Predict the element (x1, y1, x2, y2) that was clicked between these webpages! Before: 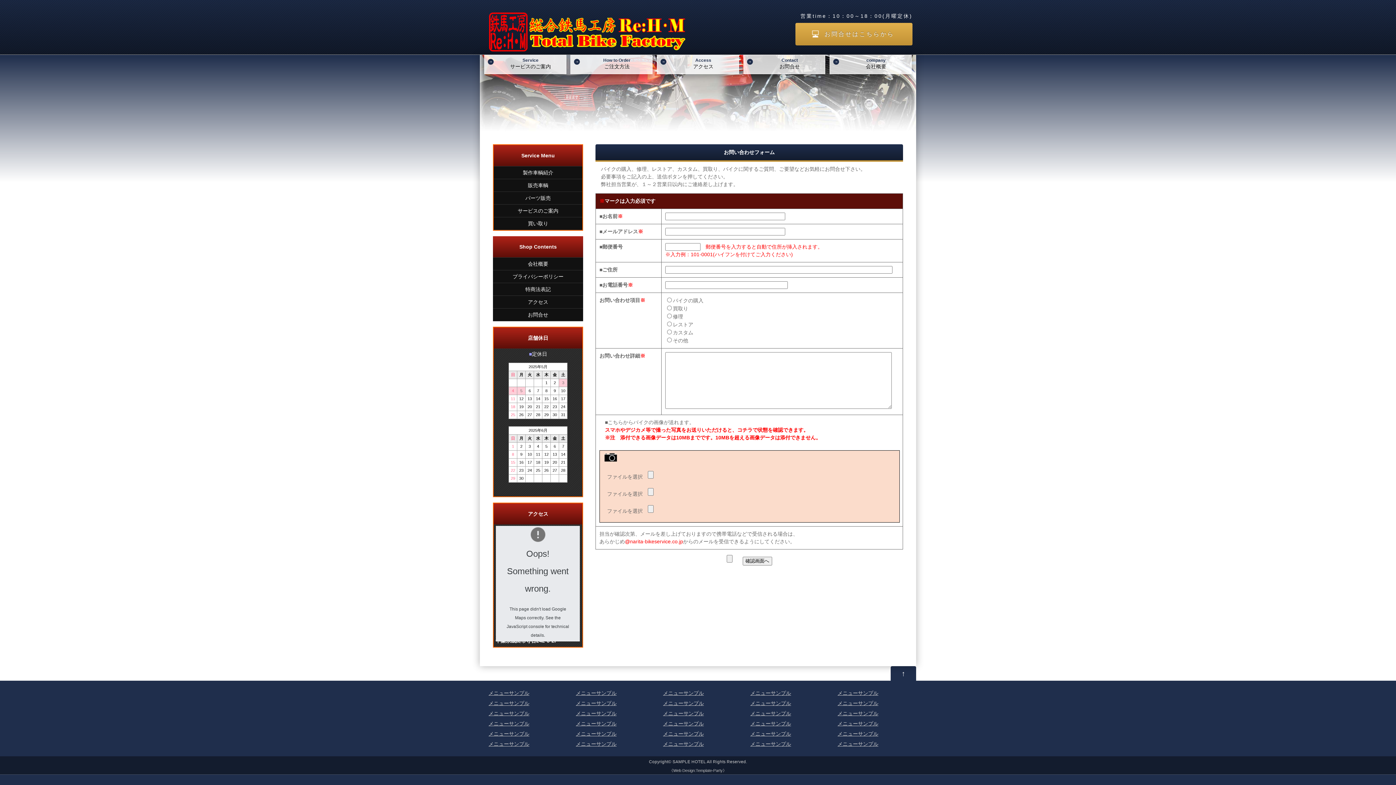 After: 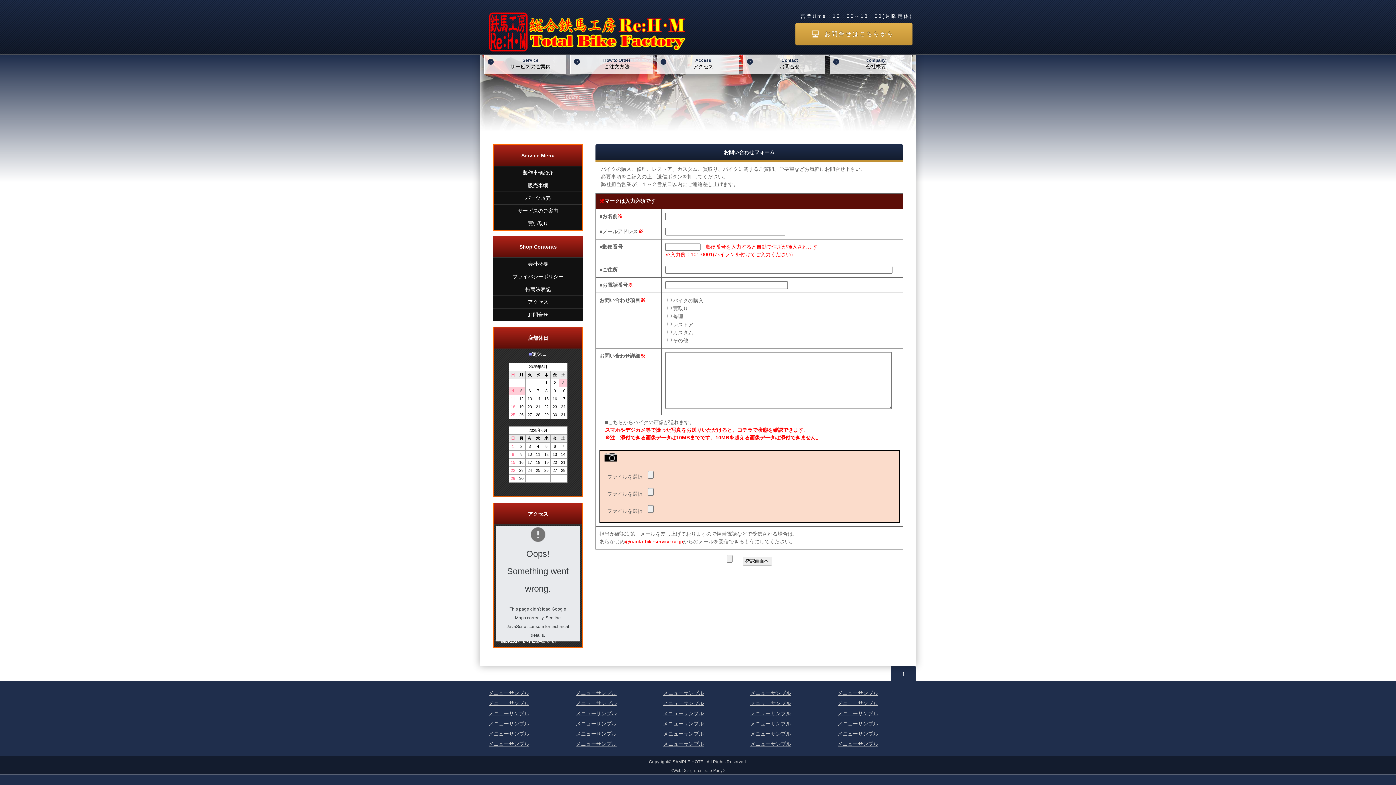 Action: bbox: (488, 731, 529, 737) label: メニューサンプル